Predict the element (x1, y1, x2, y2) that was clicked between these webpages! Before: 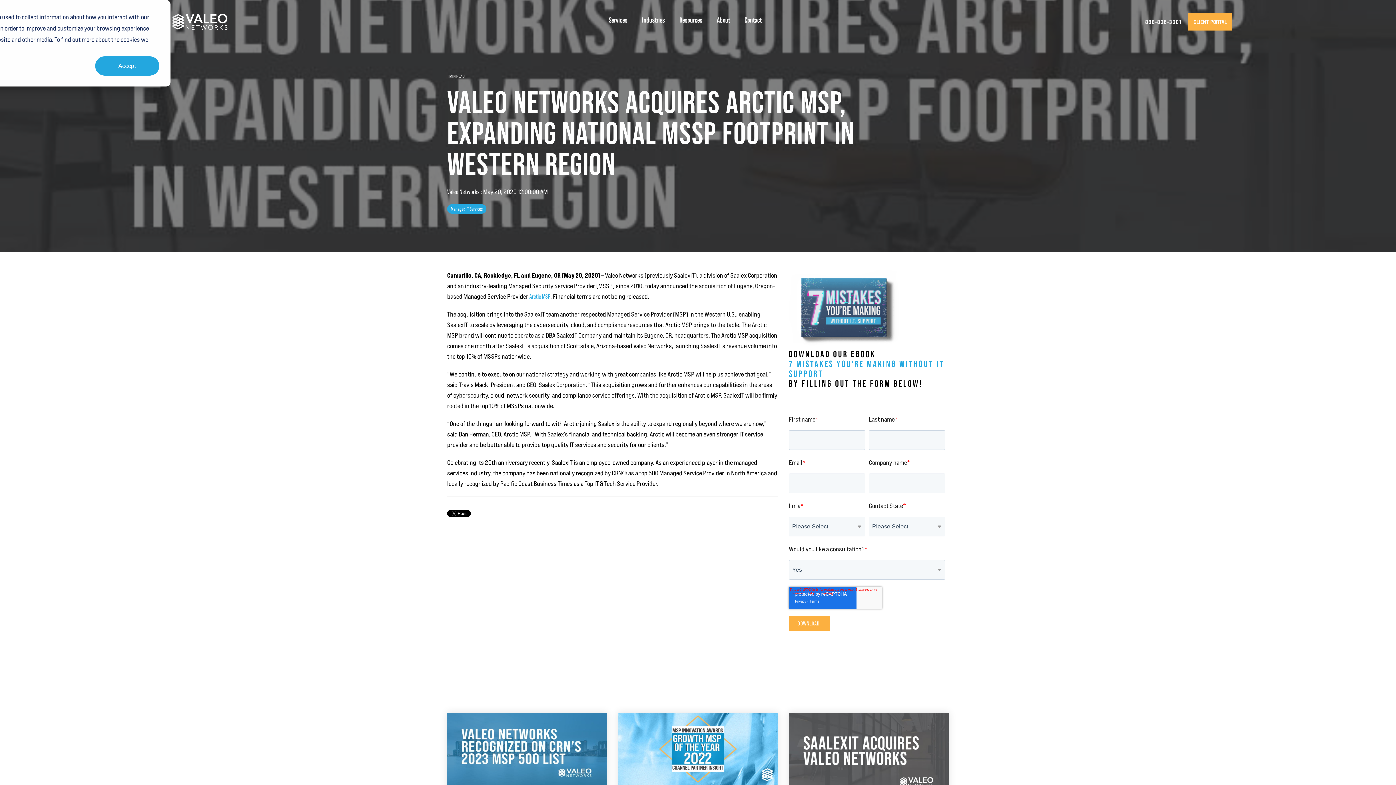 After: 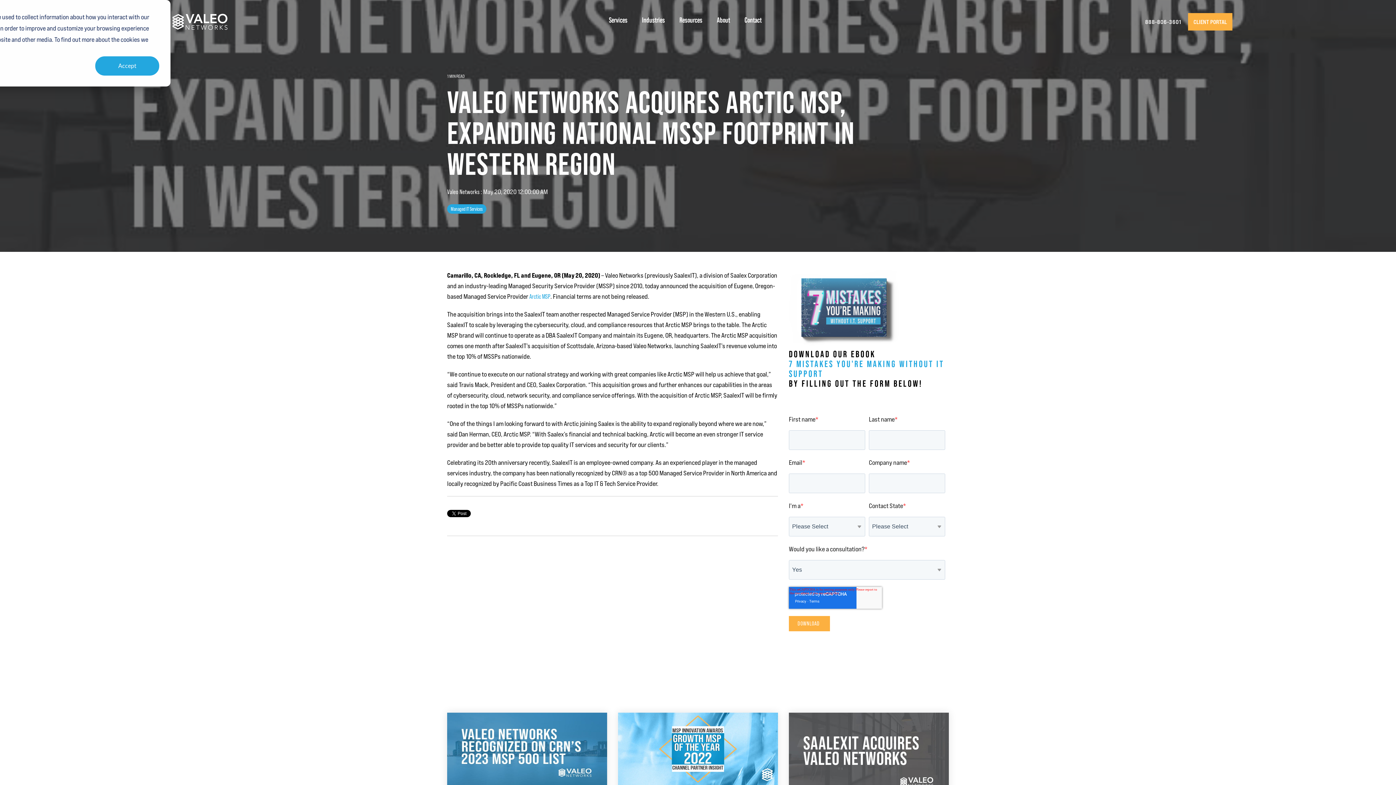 Action: bbox: (1140, 13, 1187, 30) label: 888-806-3601